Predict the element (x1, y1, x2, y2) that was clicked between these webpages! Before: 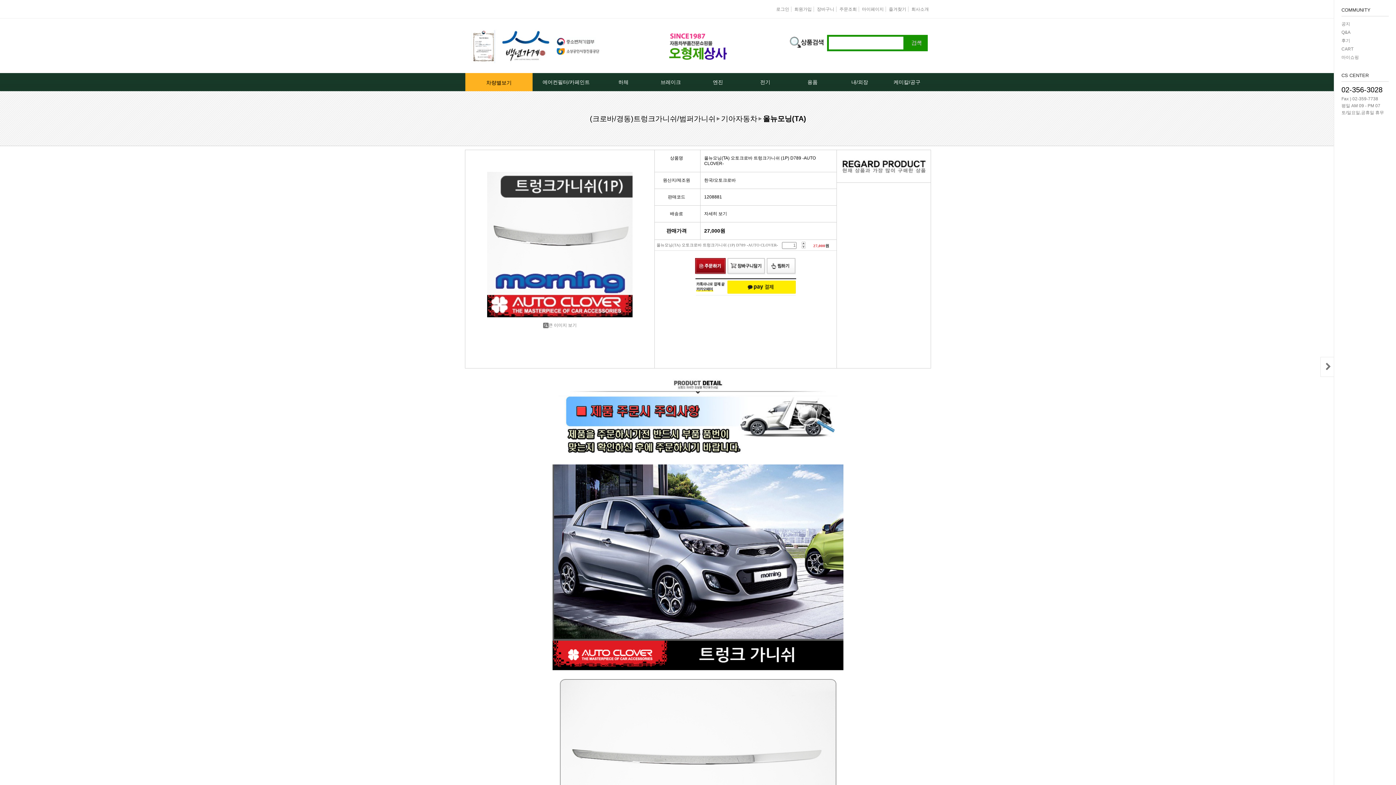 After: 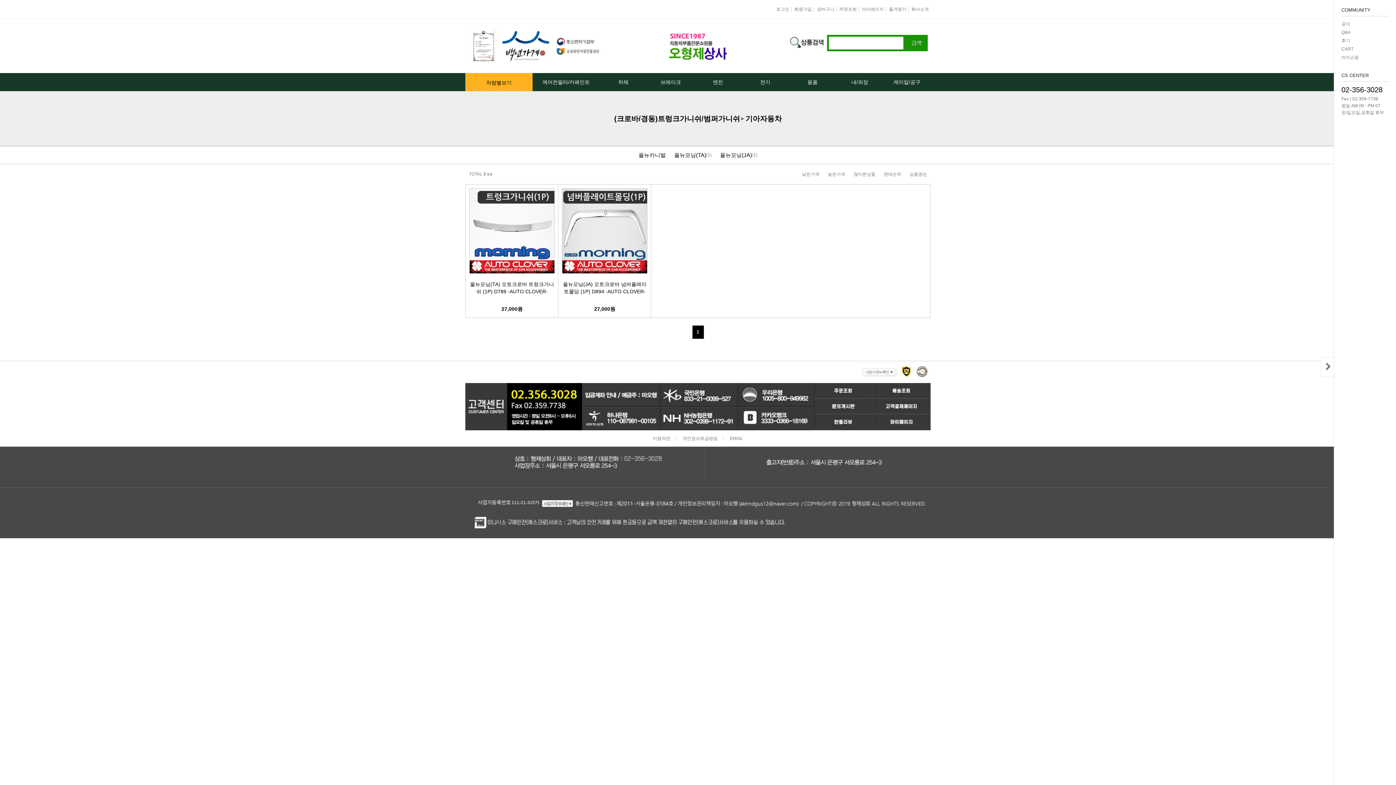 Action: label: 기아자동차 bbox: (721, 114, 757, 122)